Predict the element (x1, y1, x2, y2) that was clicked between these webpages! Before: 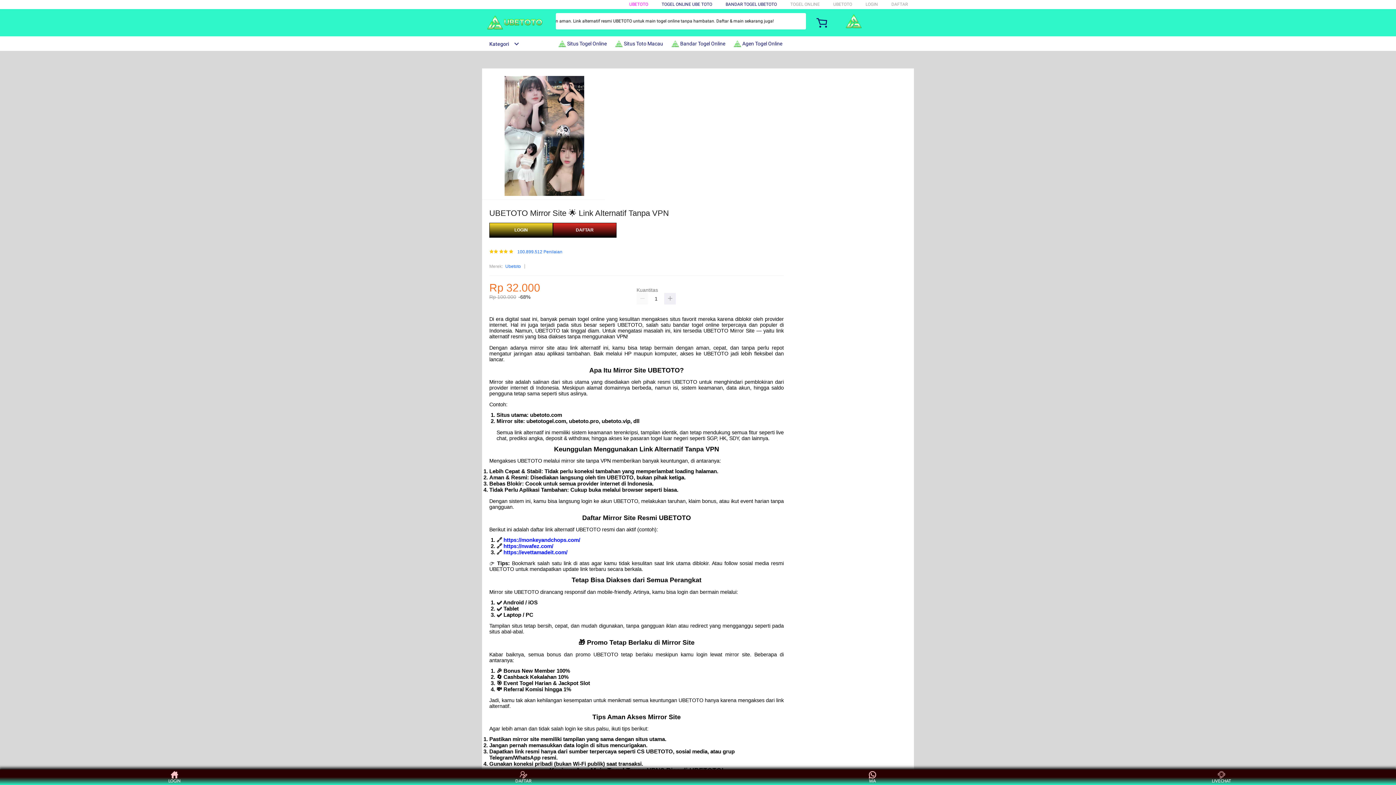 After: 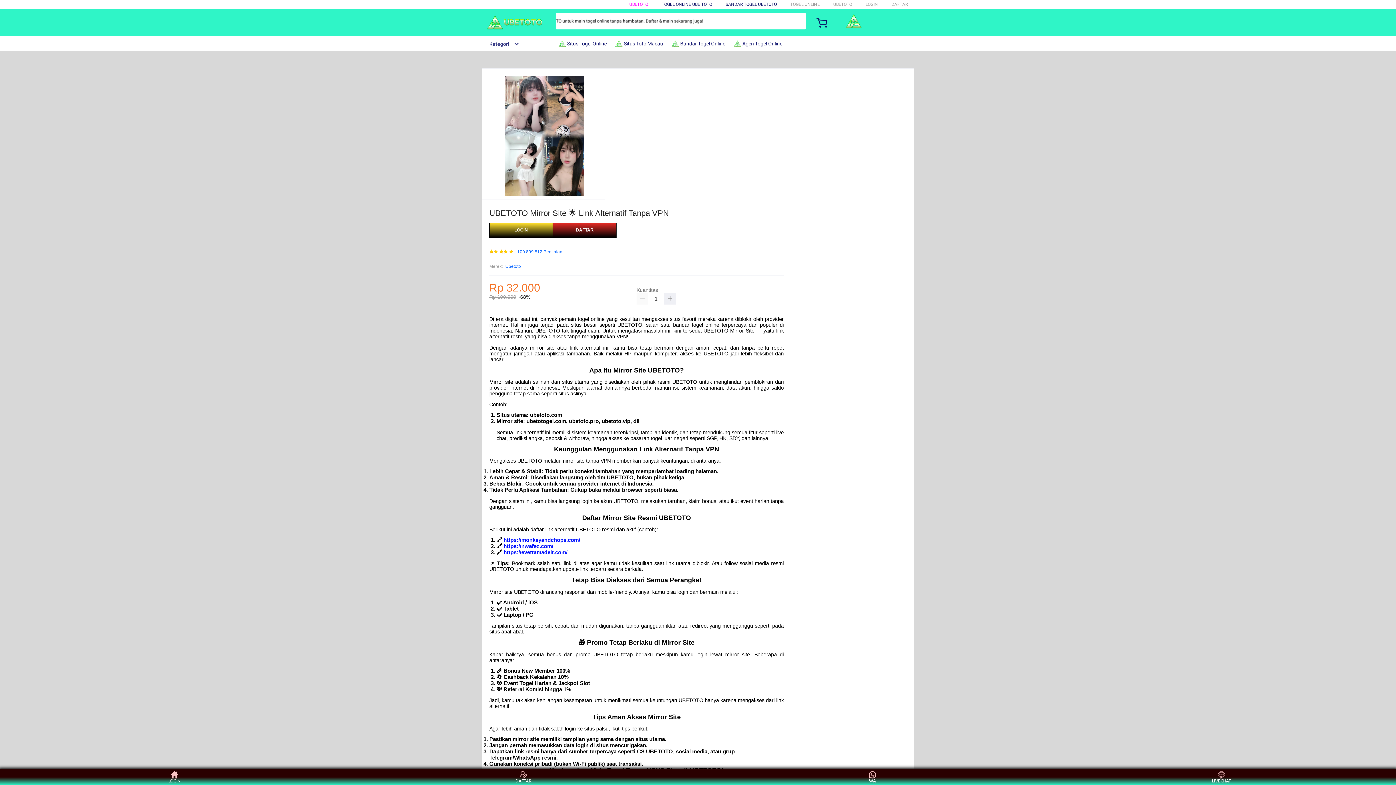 Action: label:  Situs Togel Online bbox: (558, 36, 610, 50)